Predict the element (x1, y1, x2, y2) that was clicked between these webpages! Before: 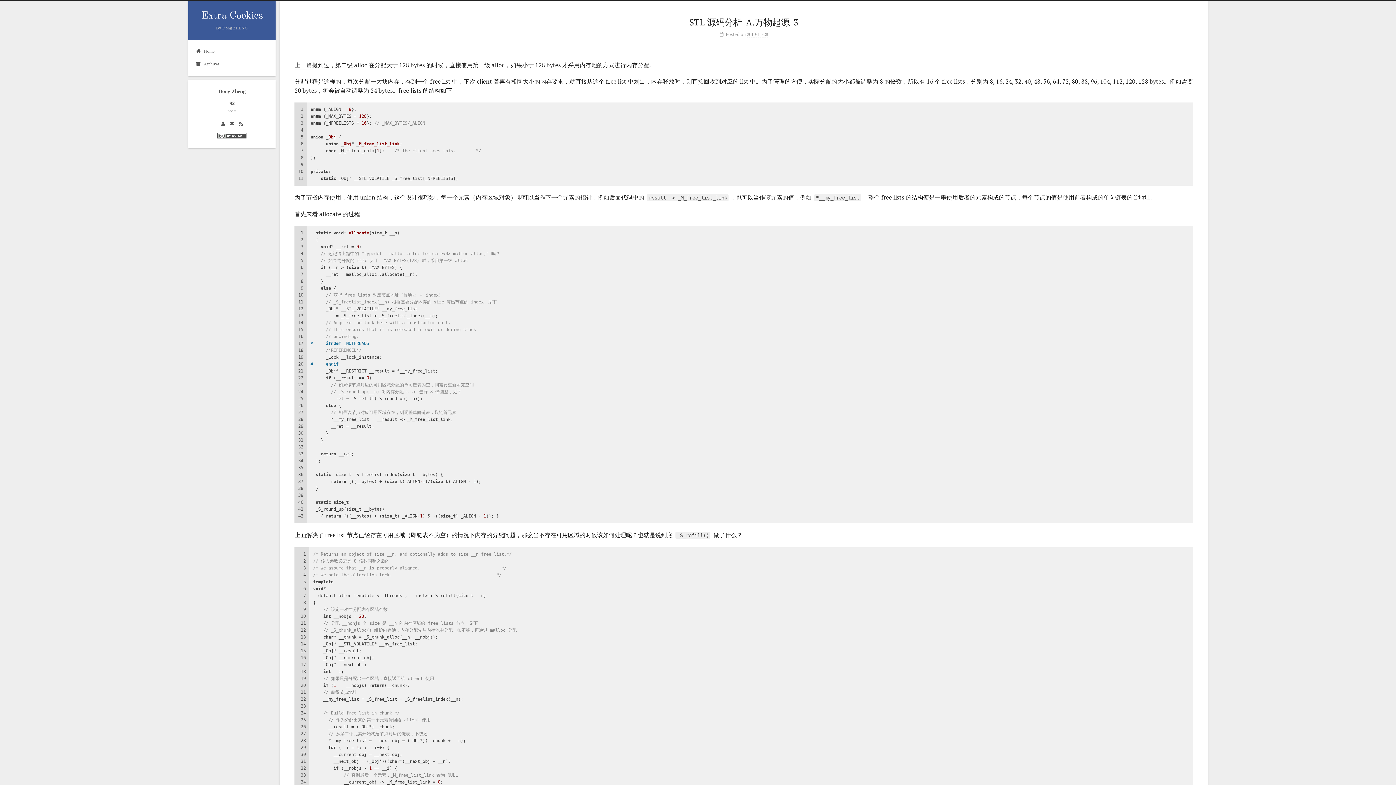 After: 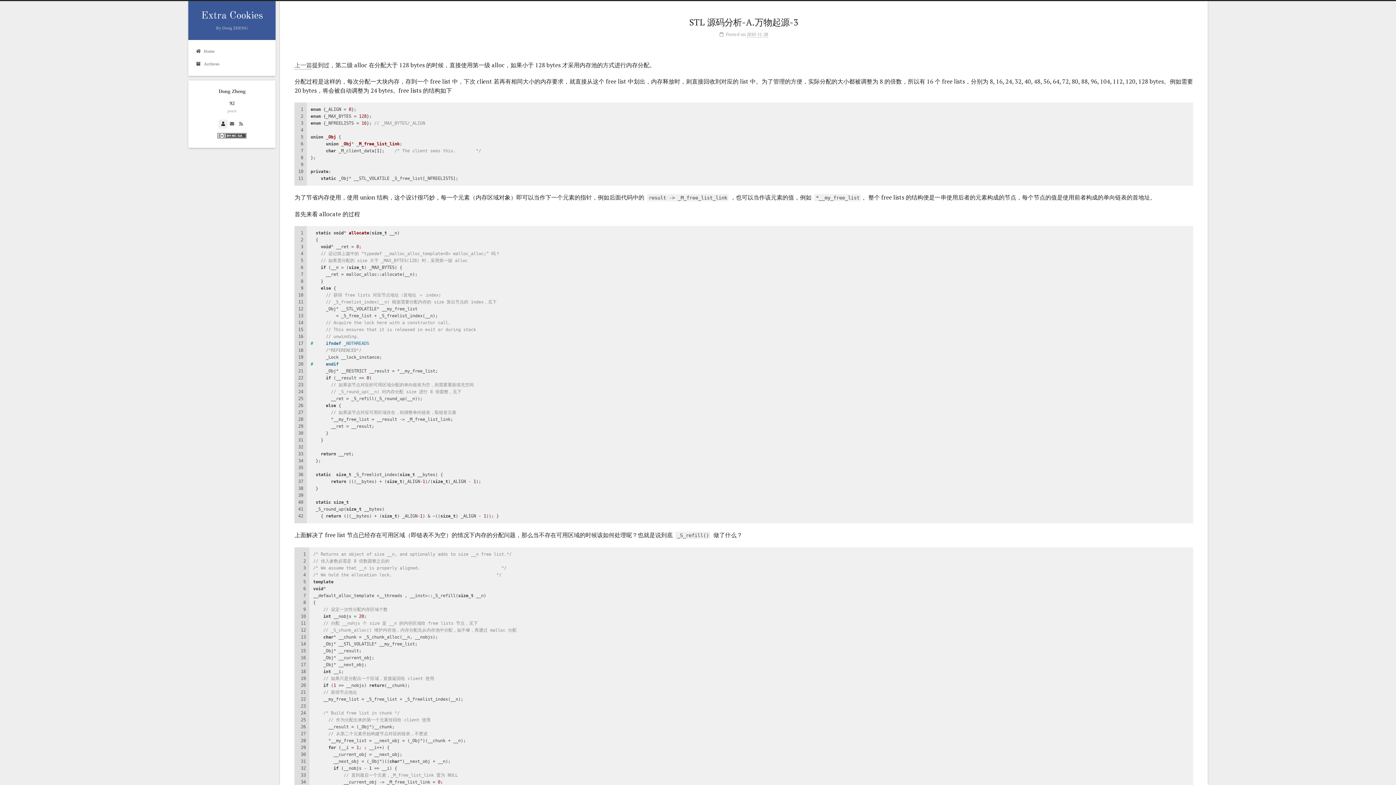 Action: bbox: (218, 120, 227, 129)